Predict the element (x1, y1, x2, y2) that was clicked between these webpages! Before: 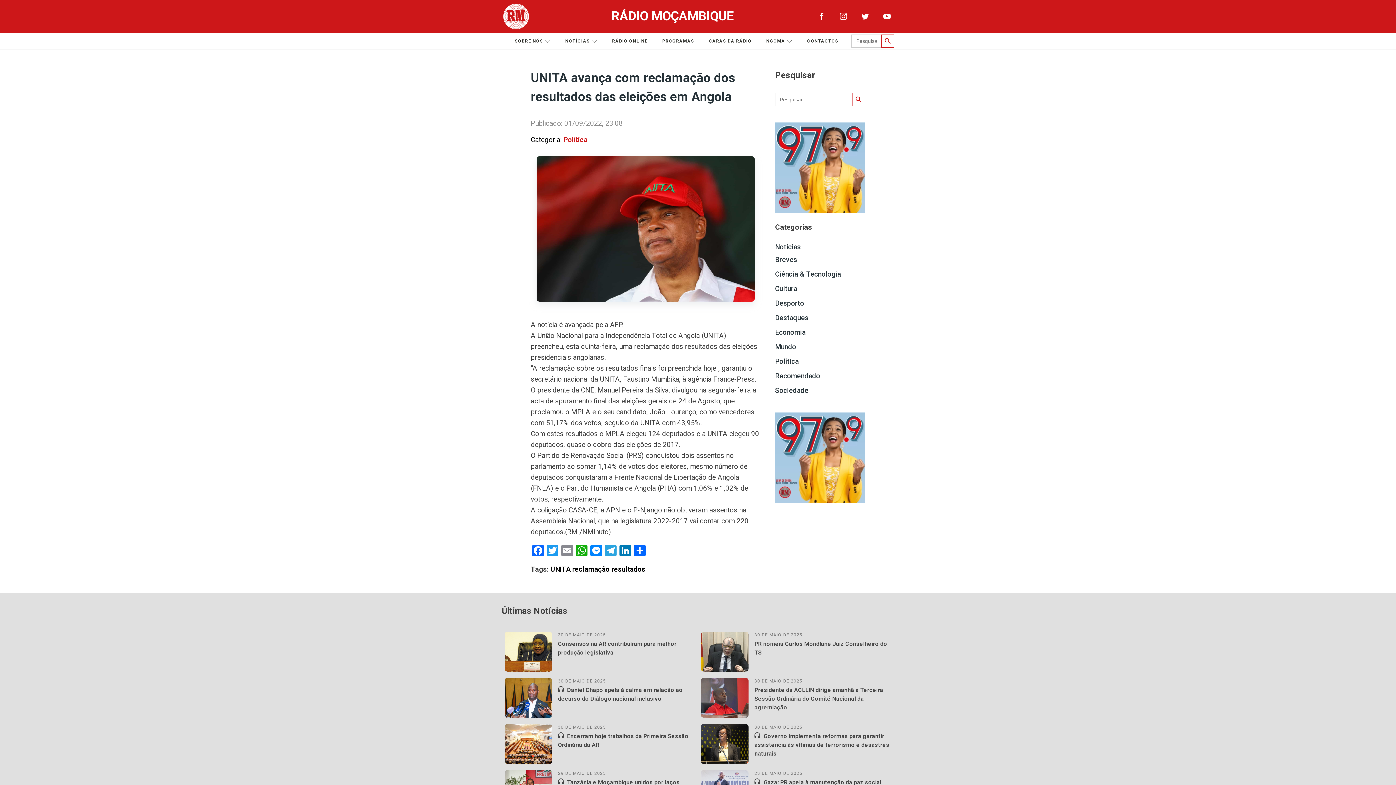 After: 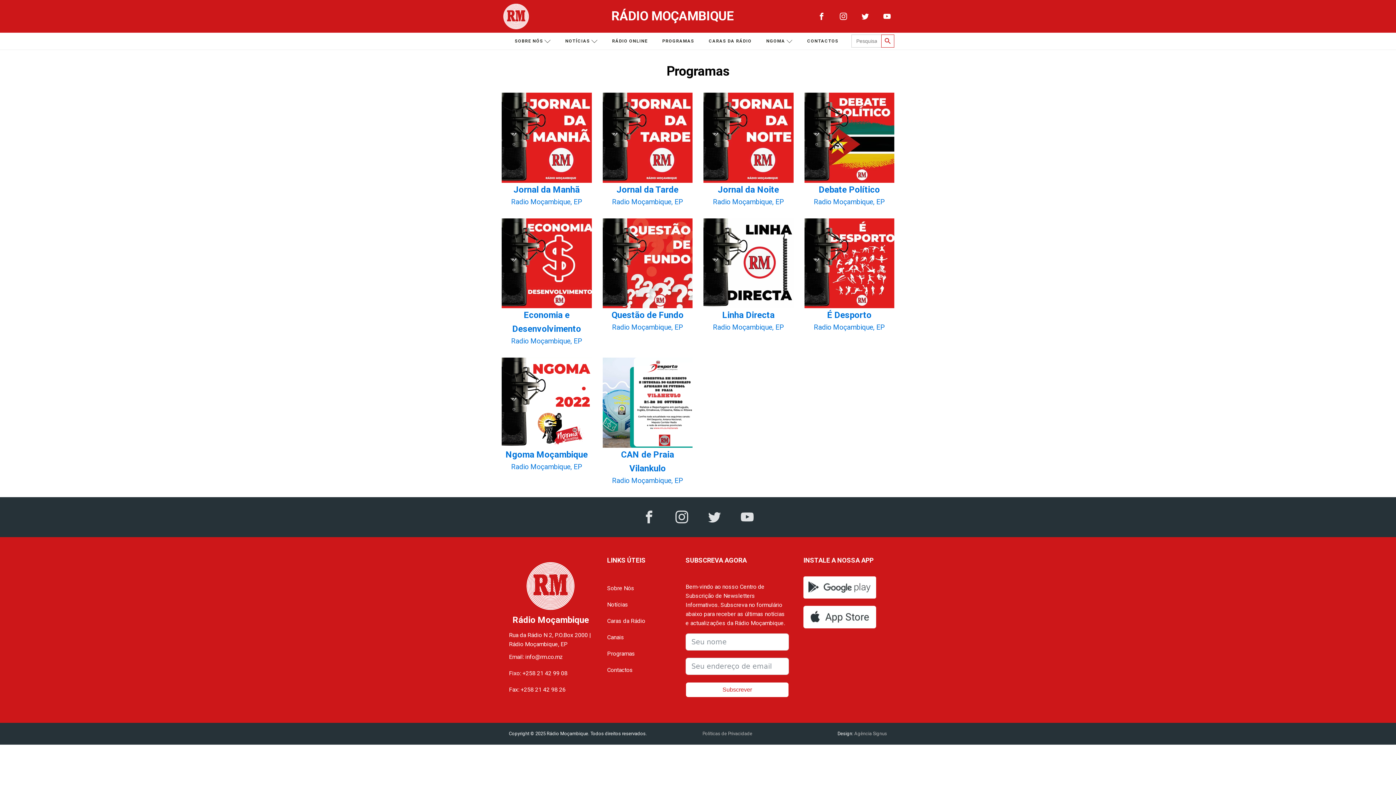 Action: label: PROGRAMAS bbox: (655, 34, 701, 48)